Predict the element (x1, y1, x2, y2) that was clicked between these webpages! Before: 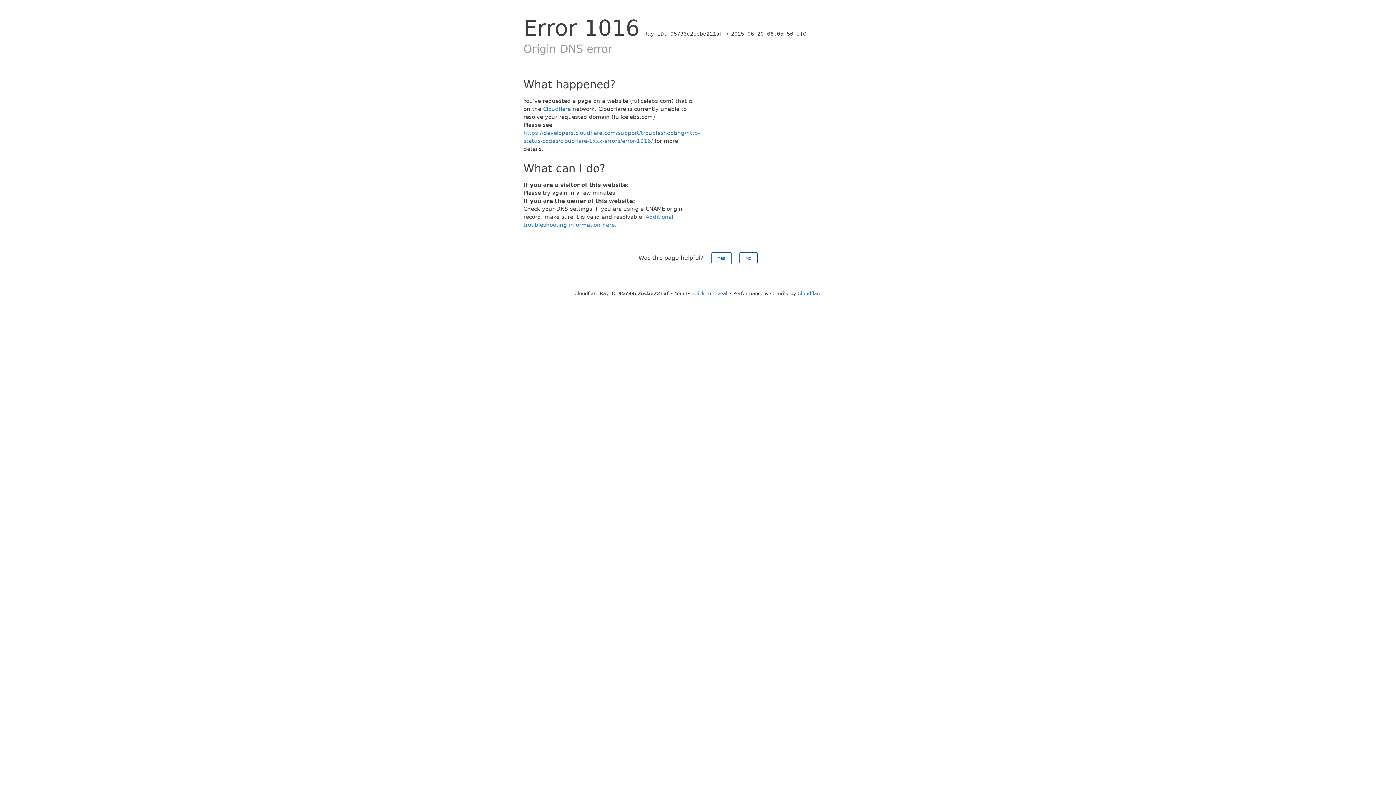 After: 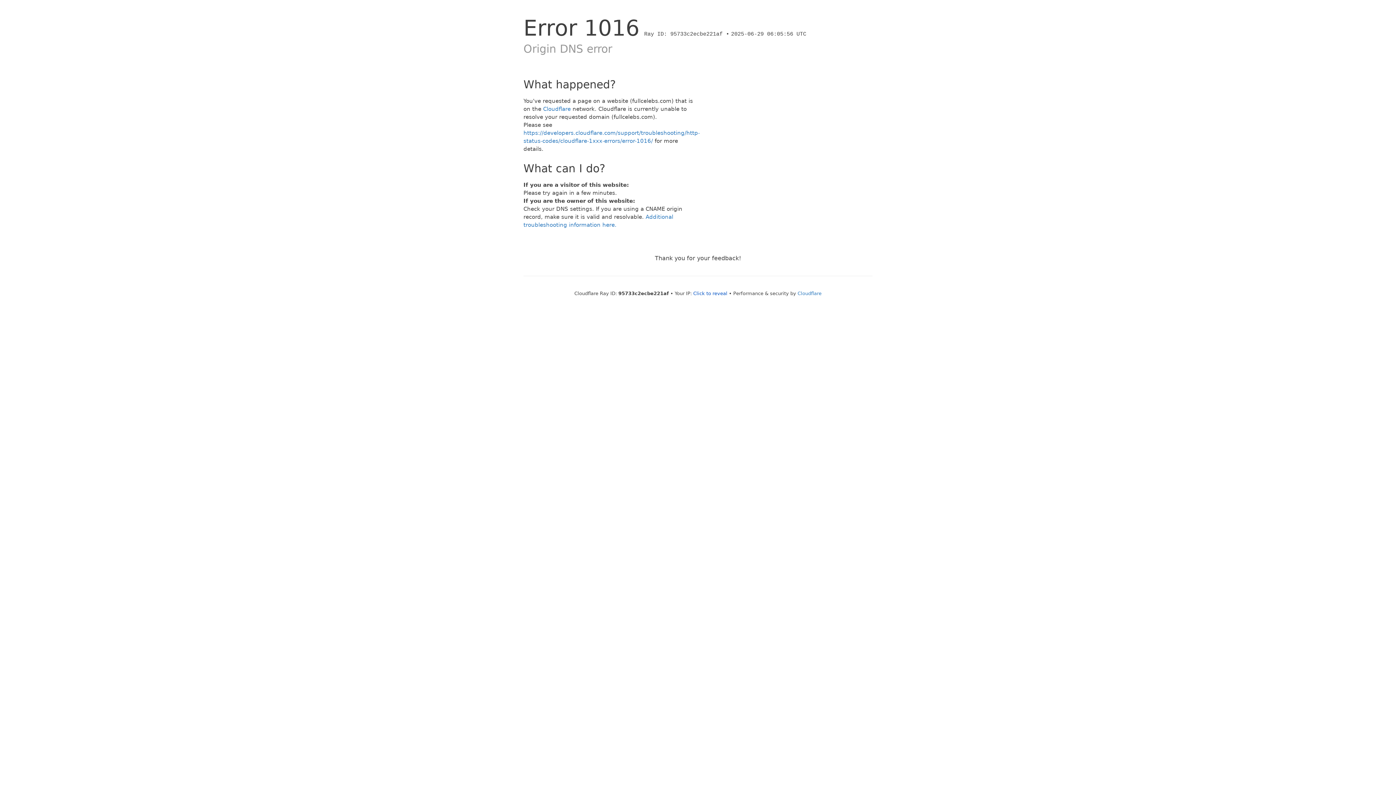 Action: bbox: (711, 252, 731, 264) label: Yes